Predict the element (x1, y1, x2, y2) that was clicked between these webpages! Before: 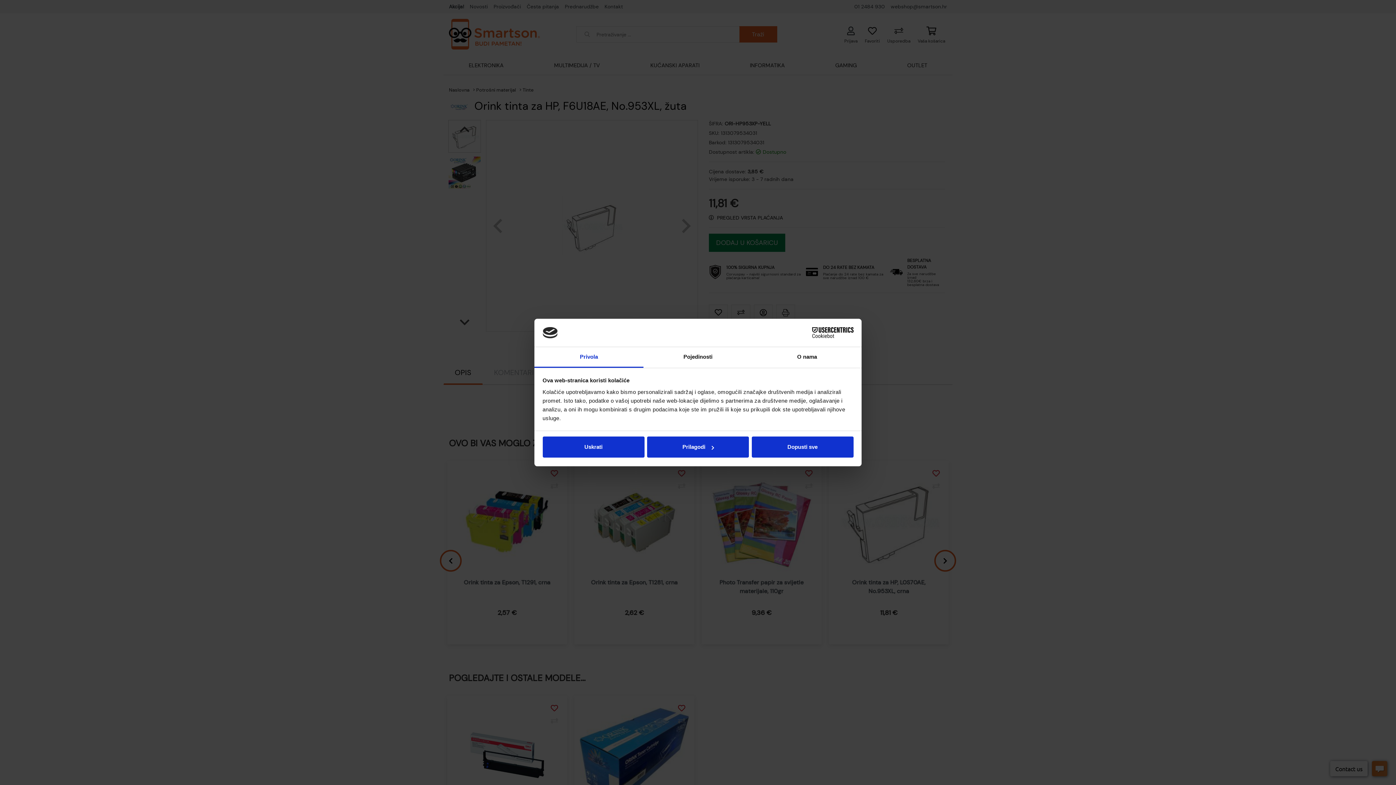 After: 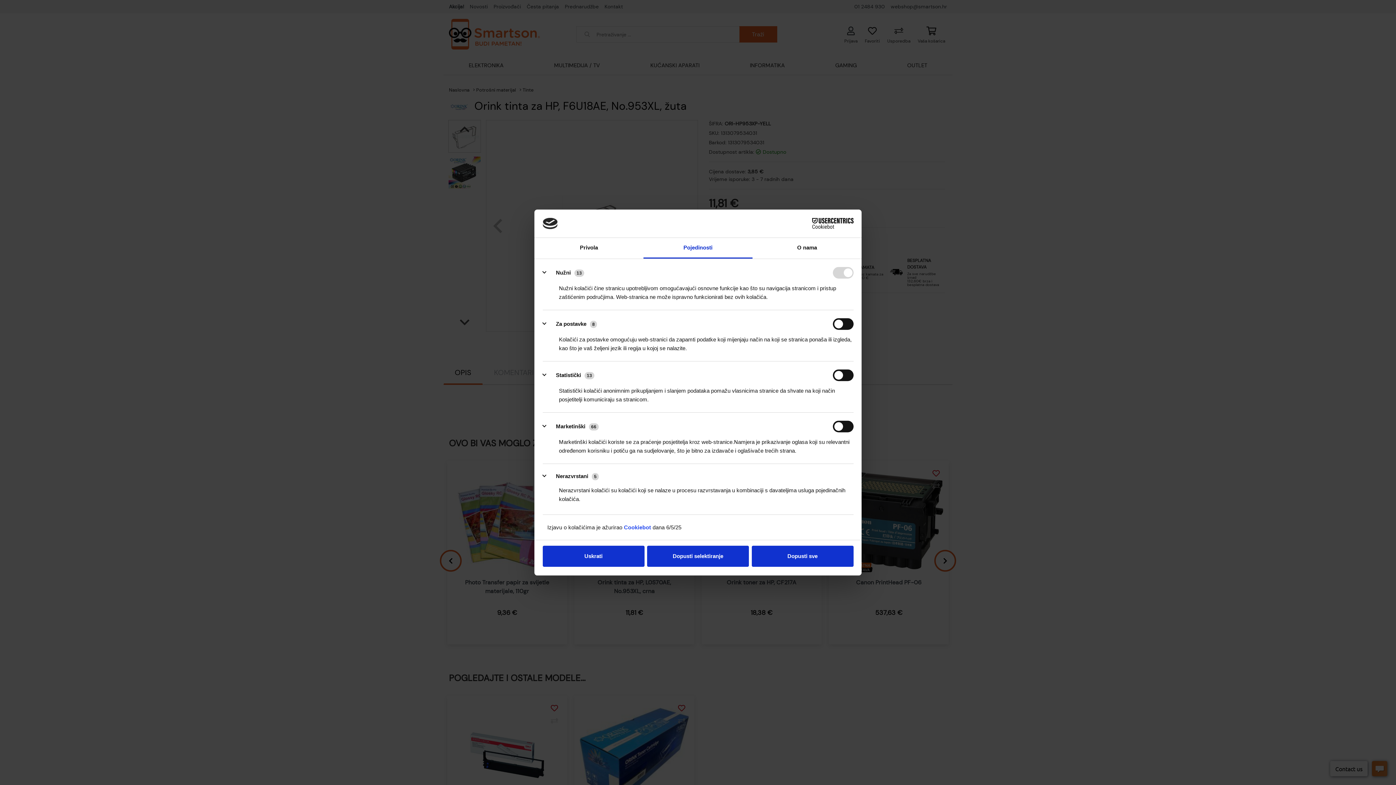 Action: label: Pojedinosti bbox: (643, 347, 752, 367)